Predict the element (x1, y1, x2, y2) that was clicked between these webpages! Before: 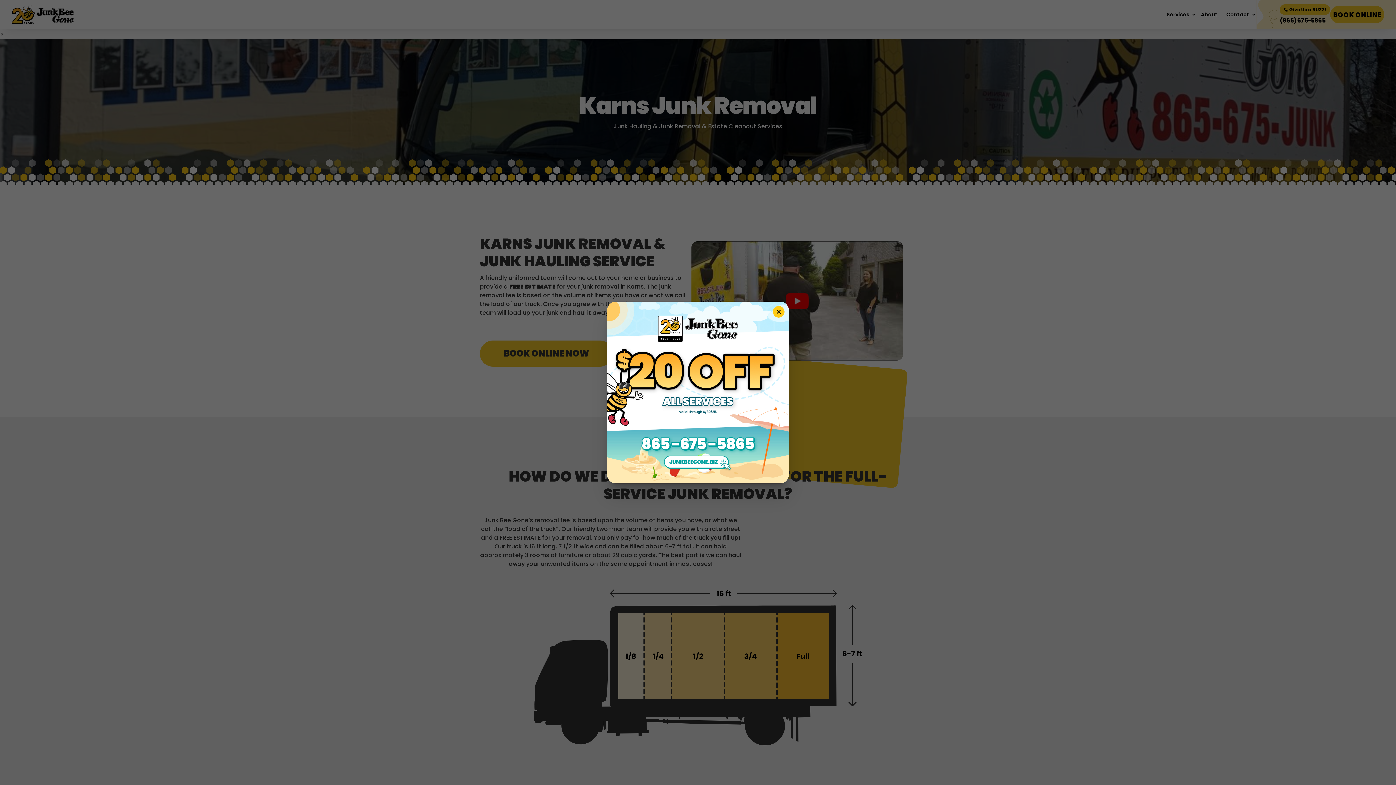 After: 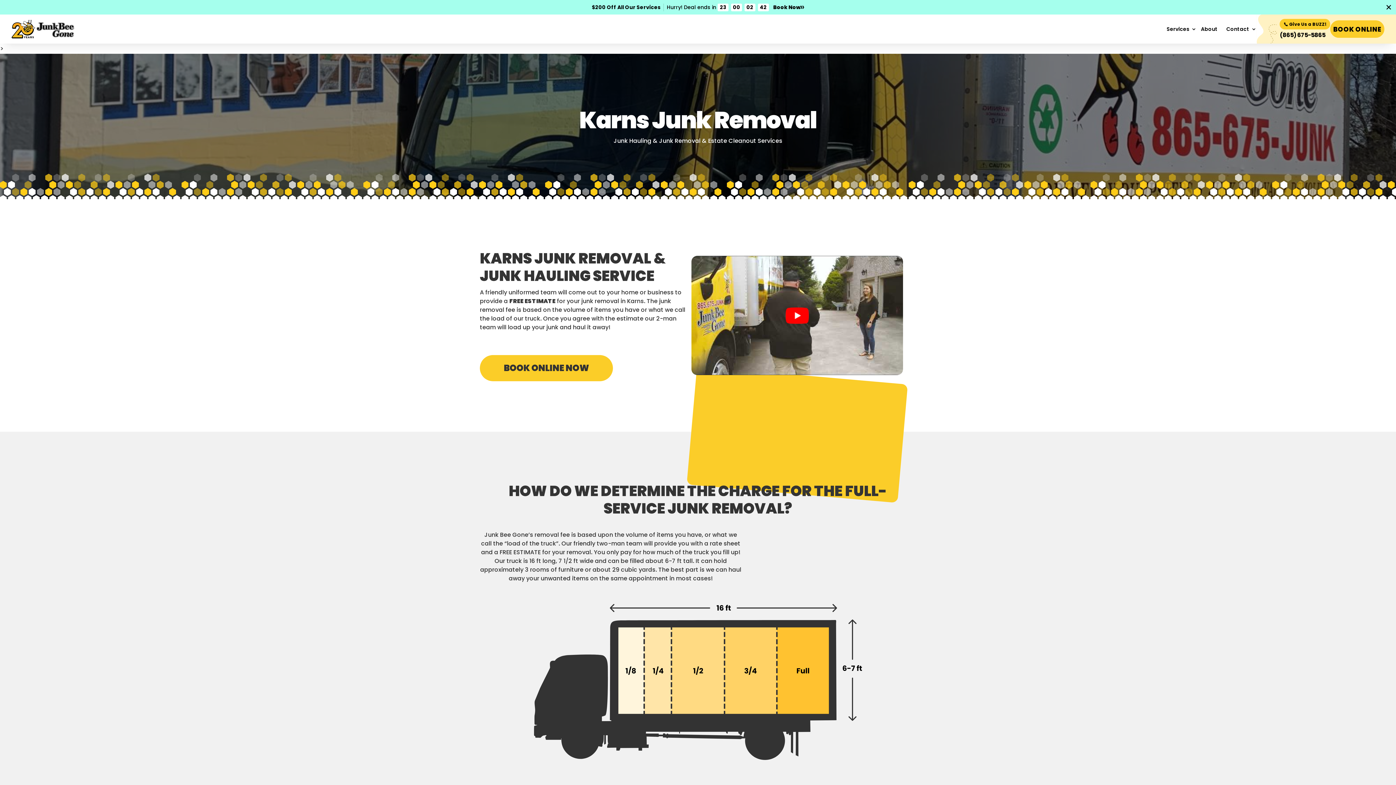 Action: bbox: (773, 333, 784, 345) label: Close modal